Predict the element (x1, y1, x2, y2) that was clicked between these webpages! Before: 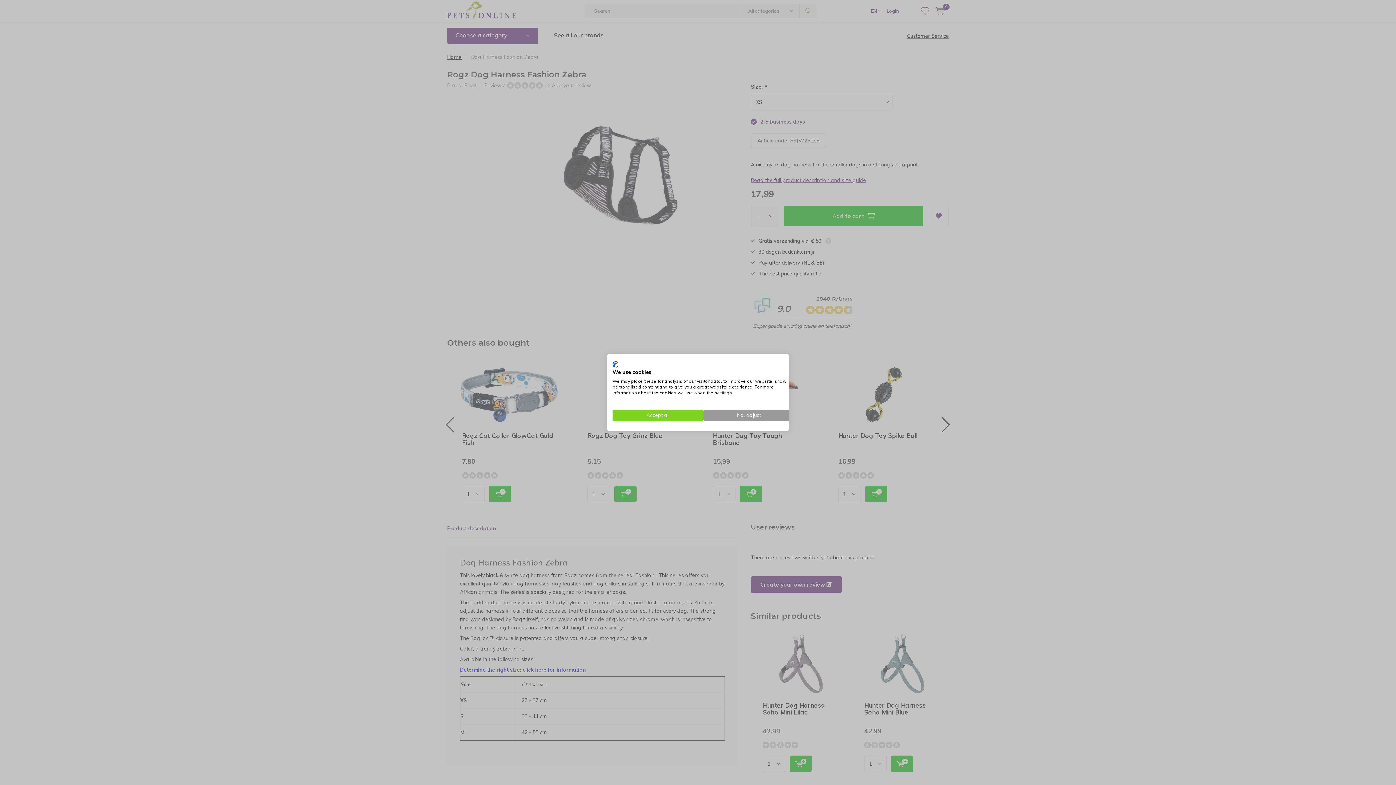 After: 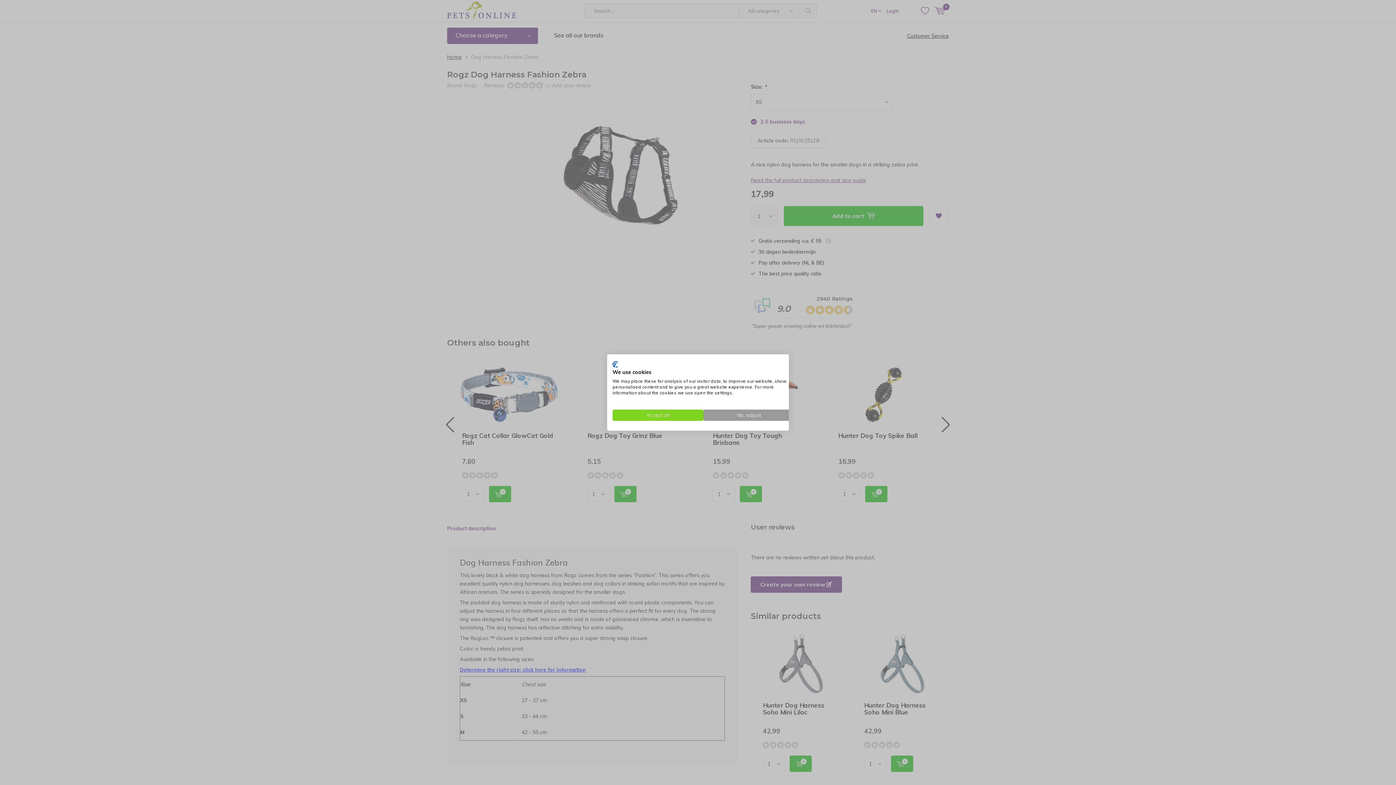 Action: label: CookieFirst logo. External link. Opens in a new tab or window. bbox: (612, 361, 618, 368)